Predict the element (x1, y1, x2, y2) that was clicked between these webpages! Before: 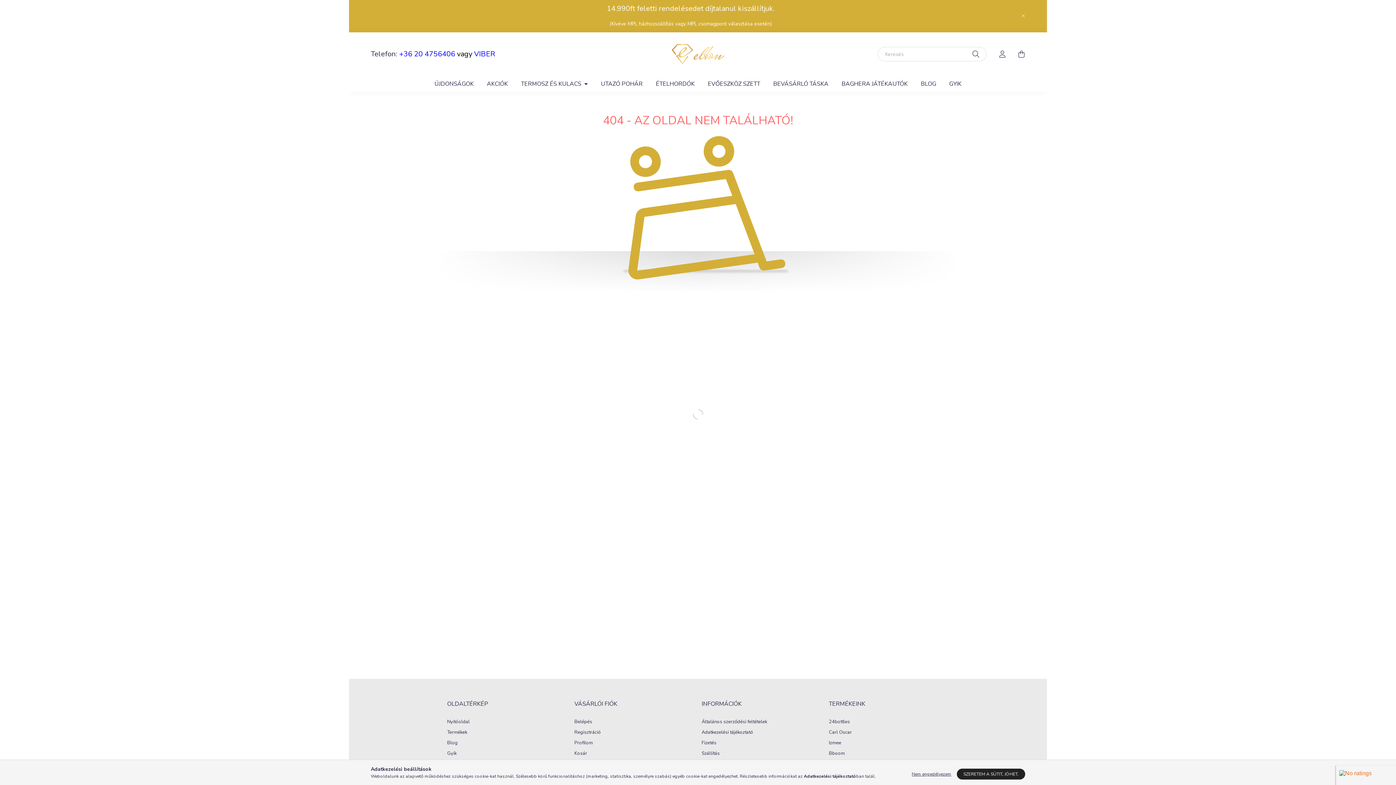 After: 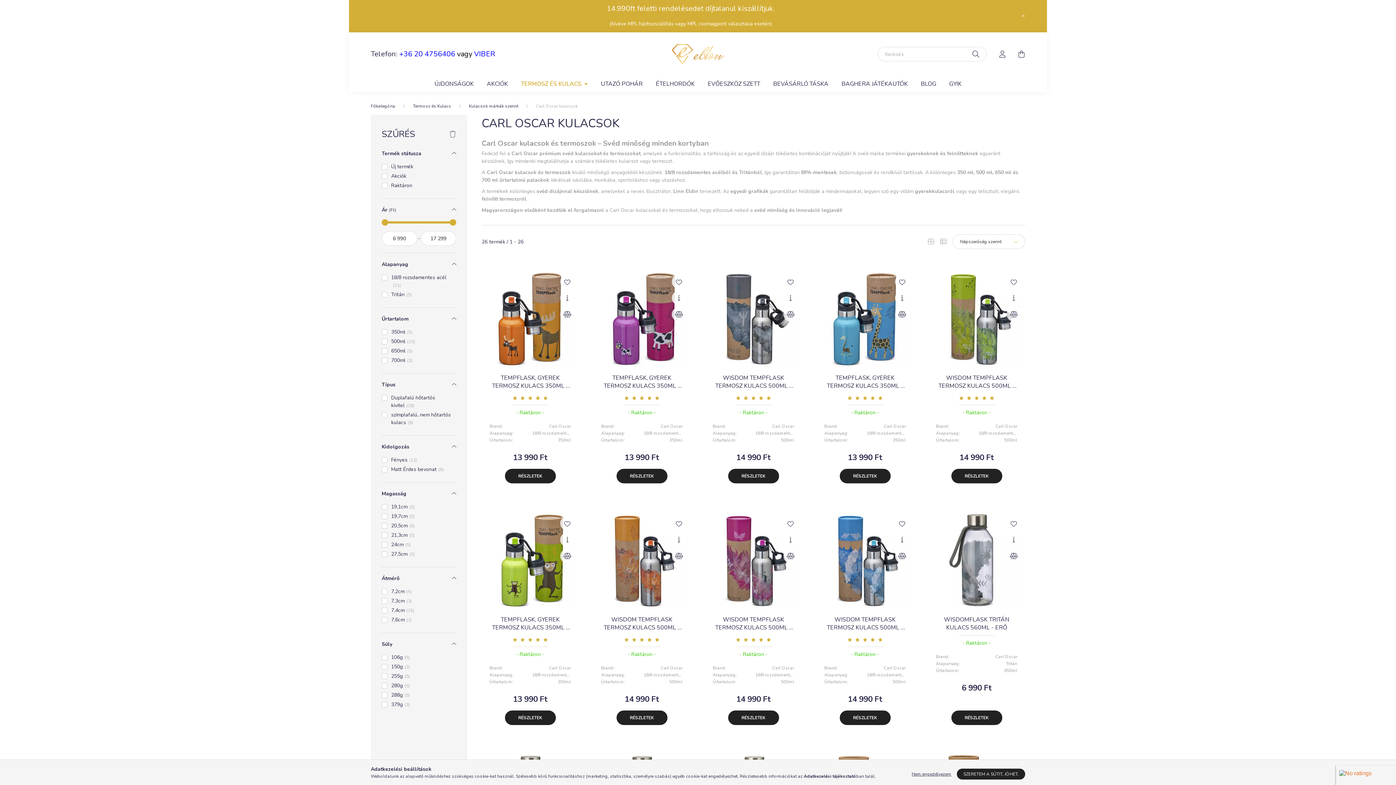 Action: label: Carl Oscar bbox: (829, 730, 852, 735)